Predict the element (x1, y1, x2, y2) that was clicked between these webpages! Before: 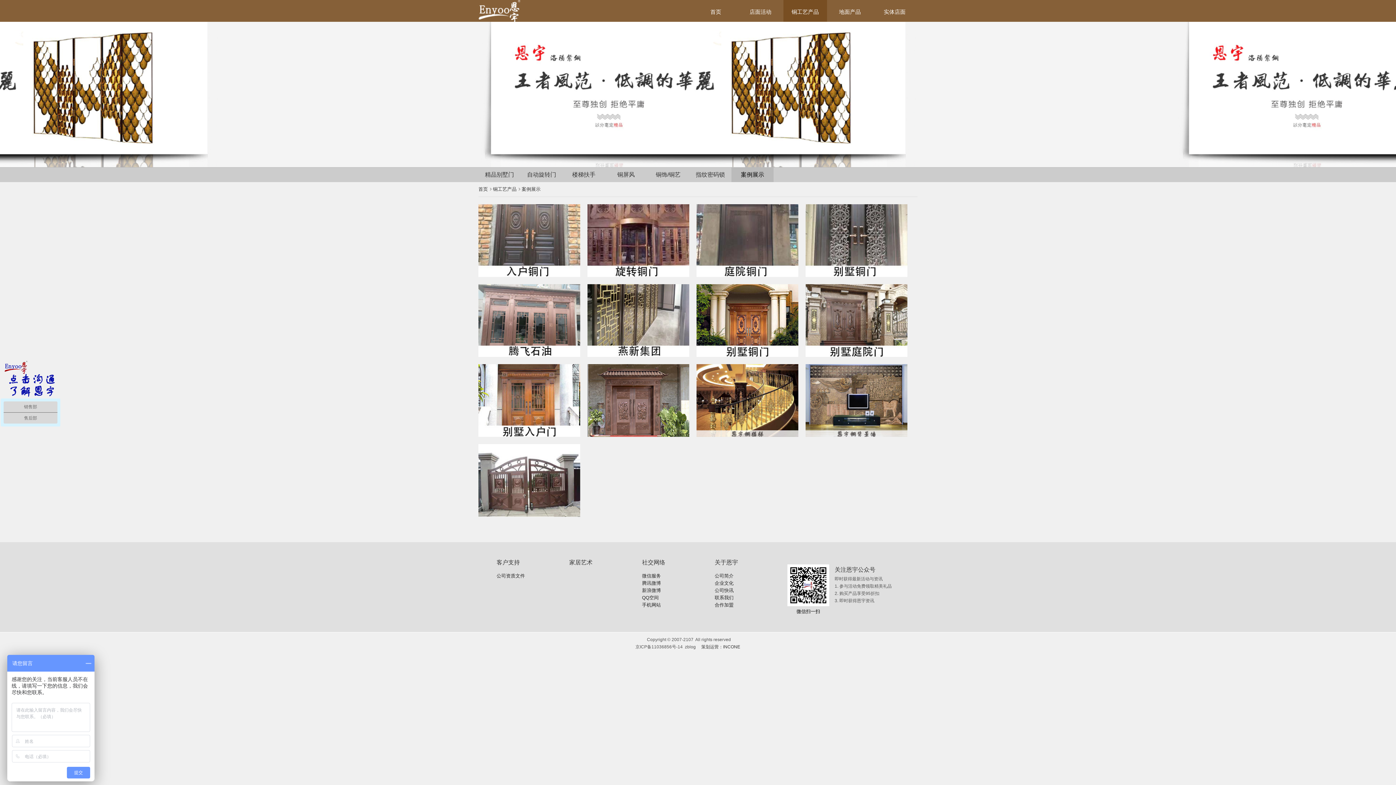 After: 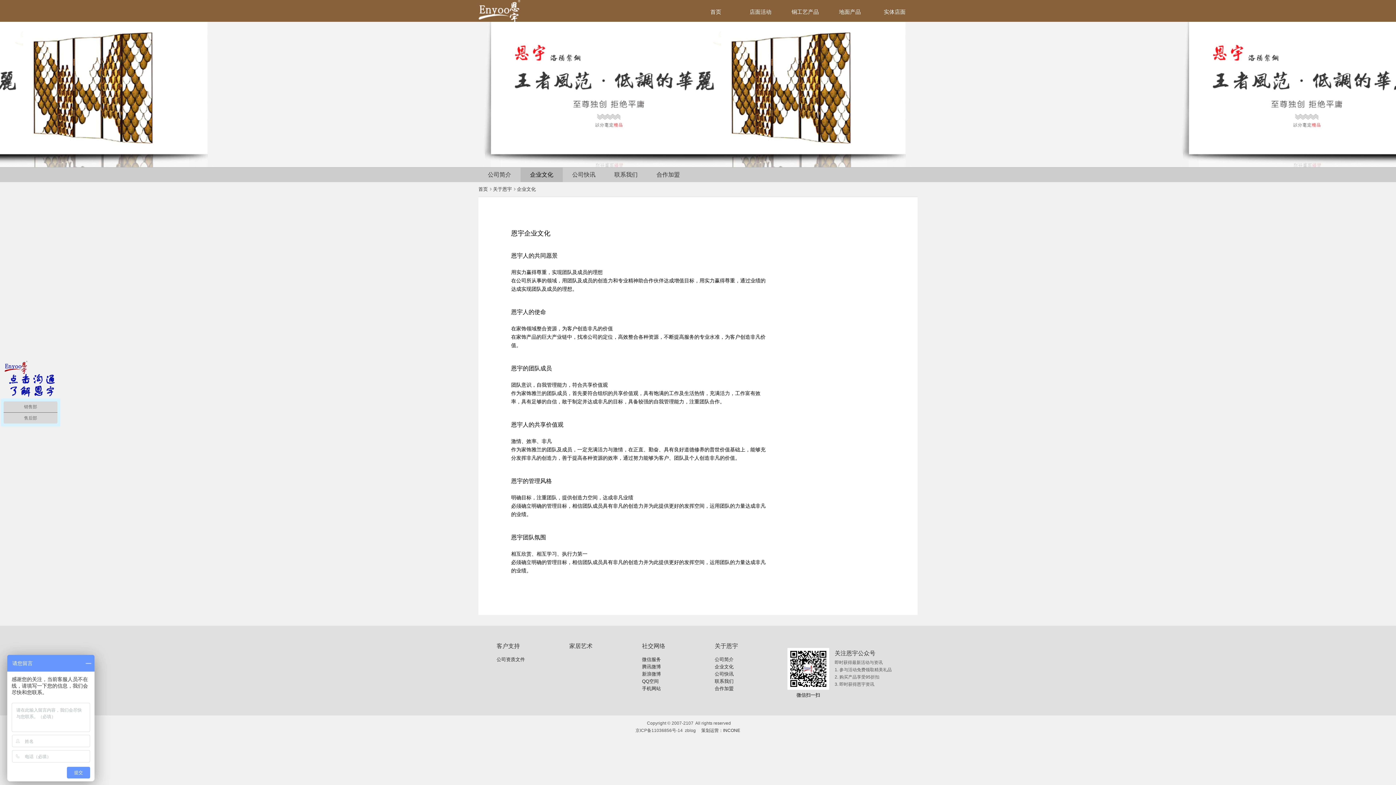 Action: bbox: (714, 580, 733, 586) label: 企业文化